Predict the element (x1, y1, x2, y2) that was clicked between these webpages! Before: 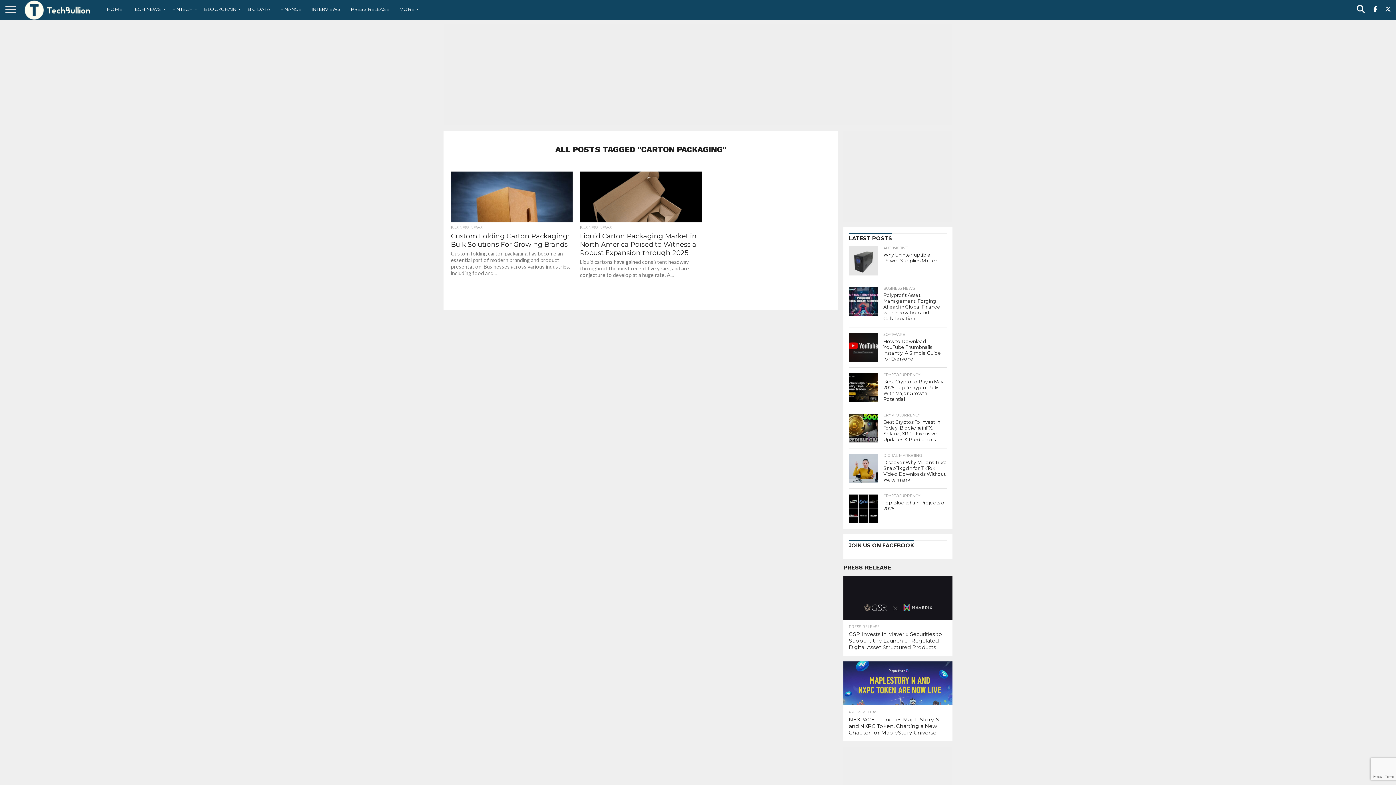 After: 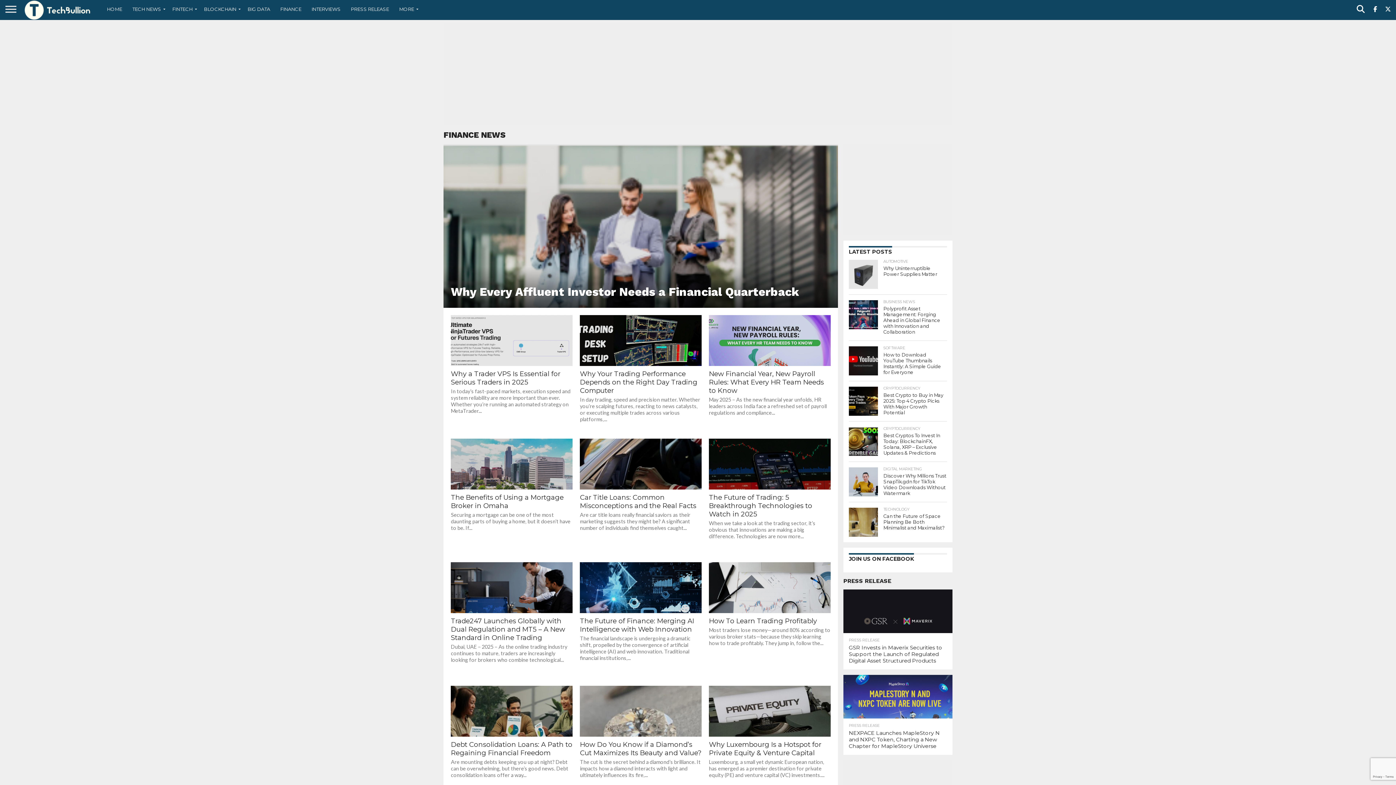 Action: label: FINANCE bbox: (275, 0, 306, 18)